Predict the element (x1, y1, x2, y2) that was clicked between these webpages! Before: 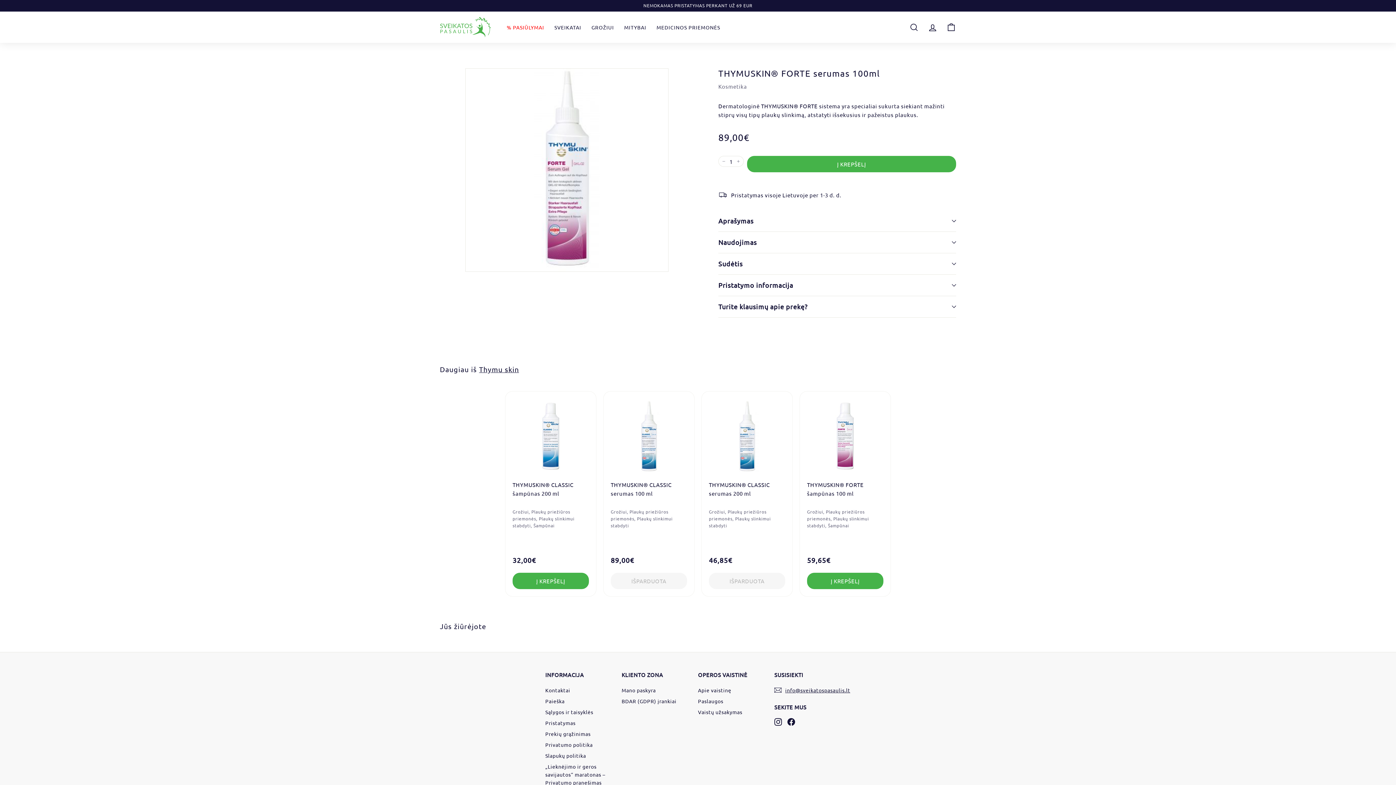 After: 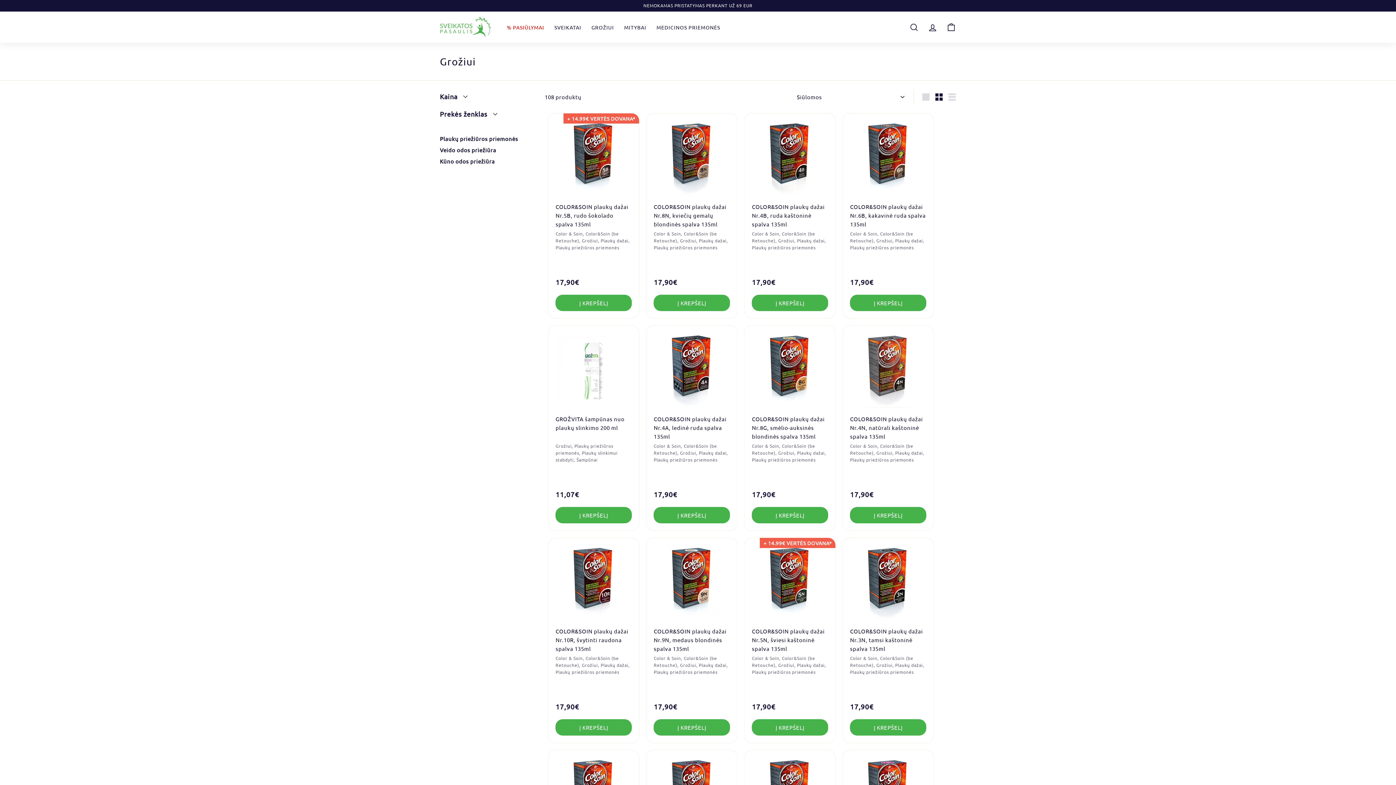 Action: bbox: (709, 509, 727, 515) label: Grožiui, 